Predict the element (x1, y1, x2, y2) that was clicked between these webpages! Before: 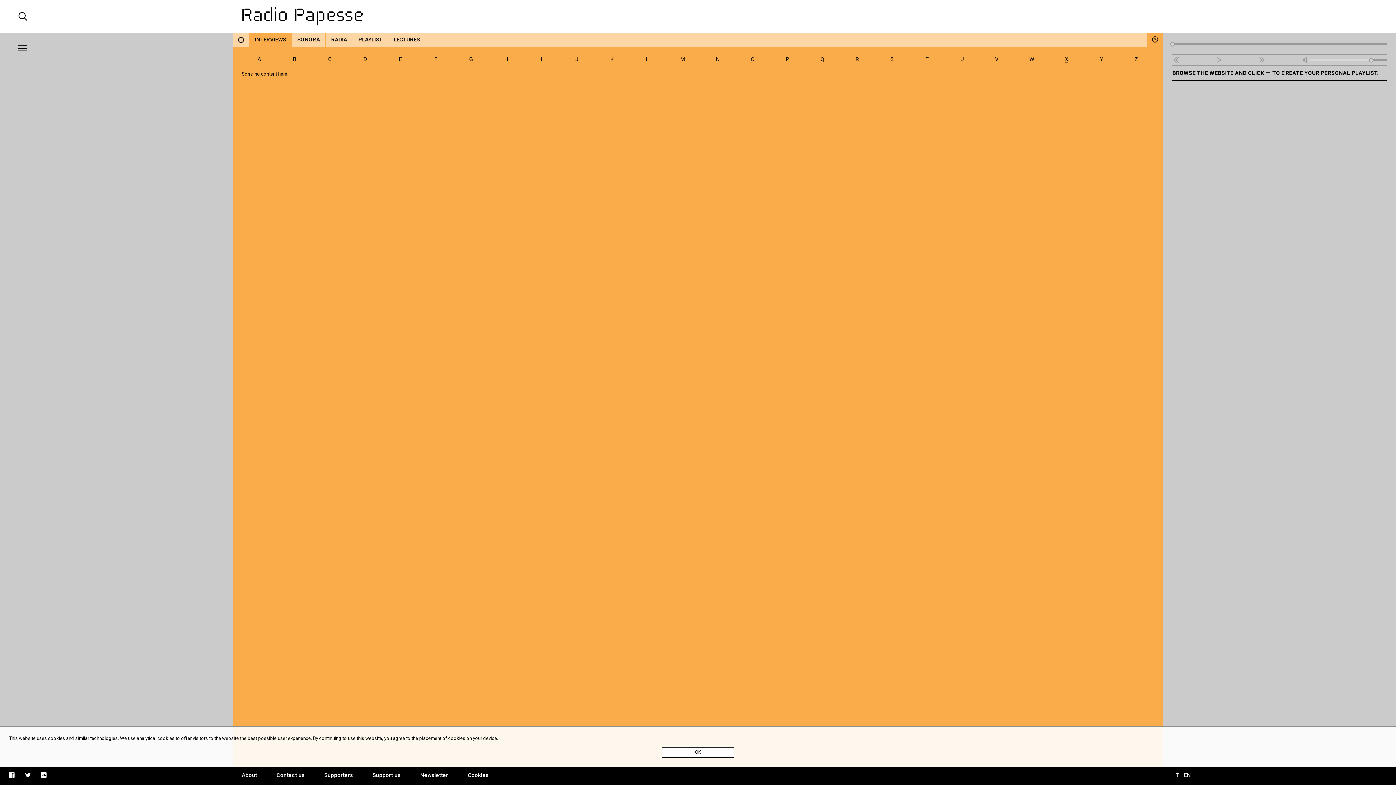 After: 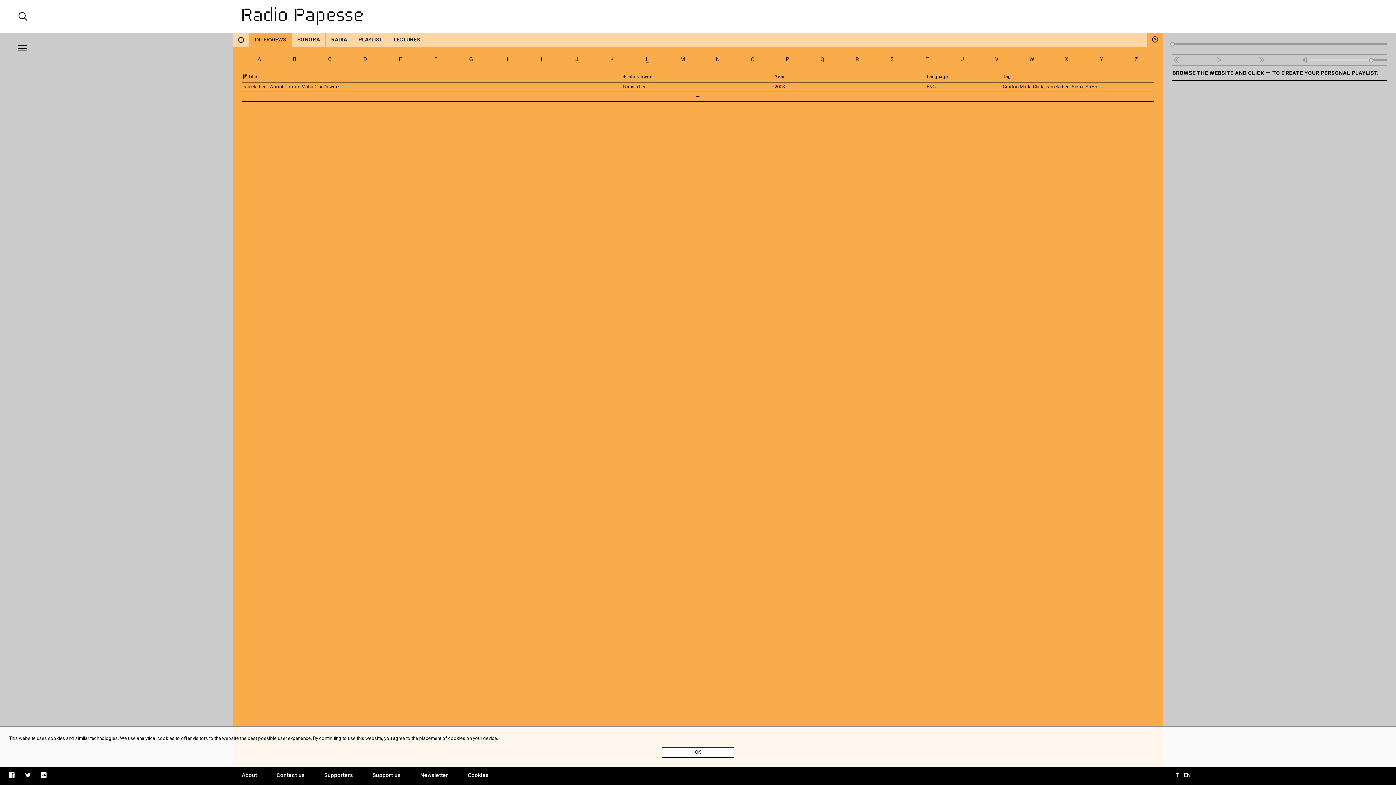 Action: bbox: (645, 56, 648, 62) label: L